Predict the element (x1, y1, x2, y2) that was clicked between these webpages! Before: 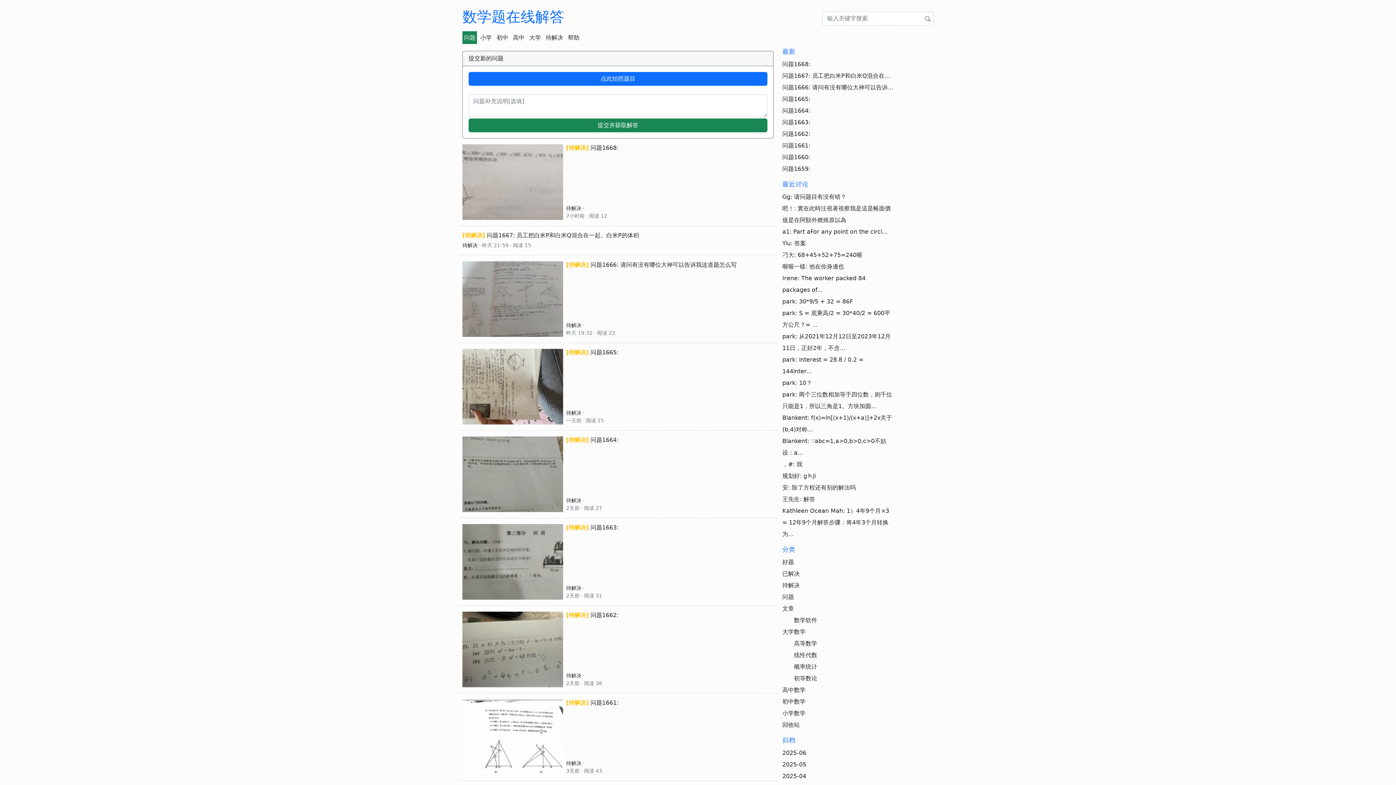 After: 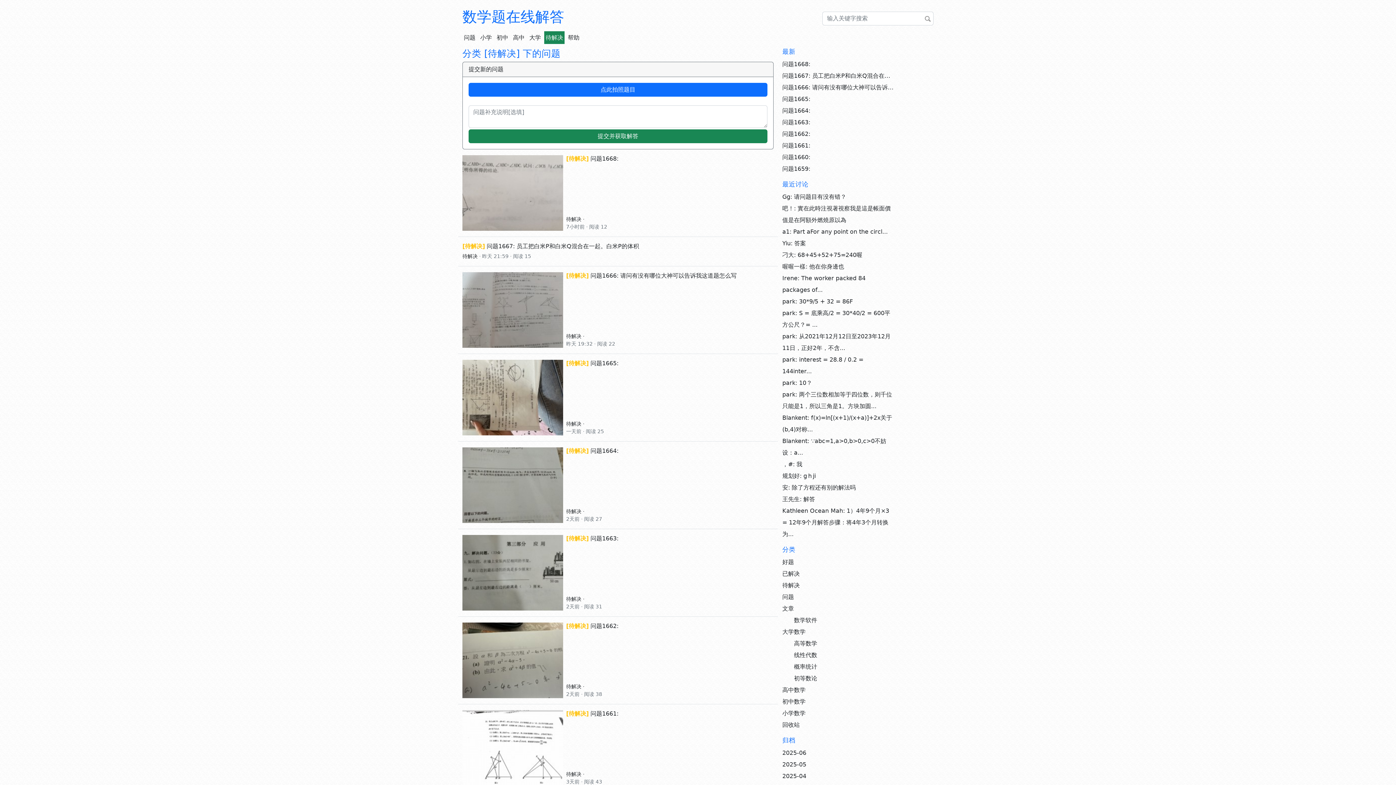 Action: label: 待解决 bbox: (566, 497, 581, 503)